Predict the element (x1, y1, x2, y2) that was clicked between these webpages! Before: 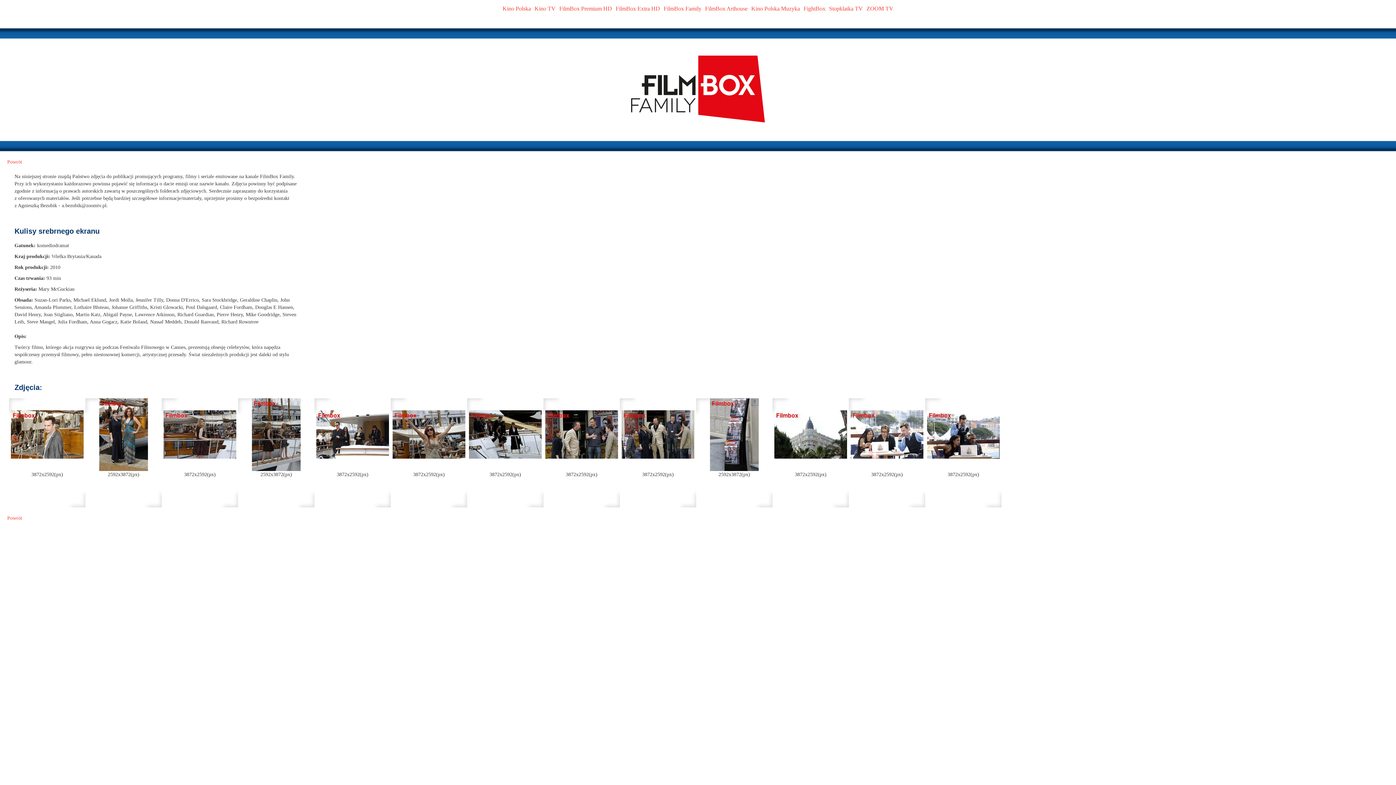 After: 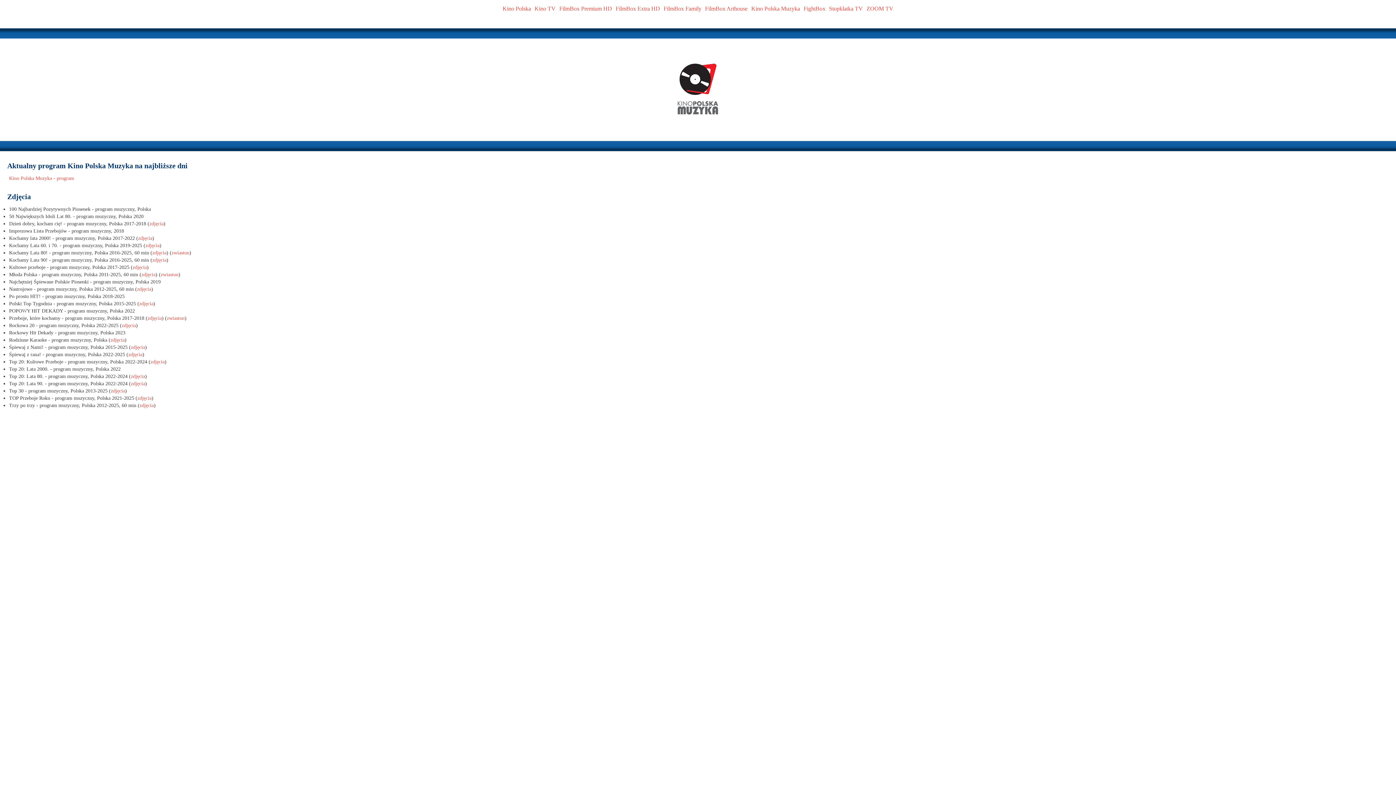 Action: bbox: (751, 5, 800, 11) label: Kino Polska Muzyka